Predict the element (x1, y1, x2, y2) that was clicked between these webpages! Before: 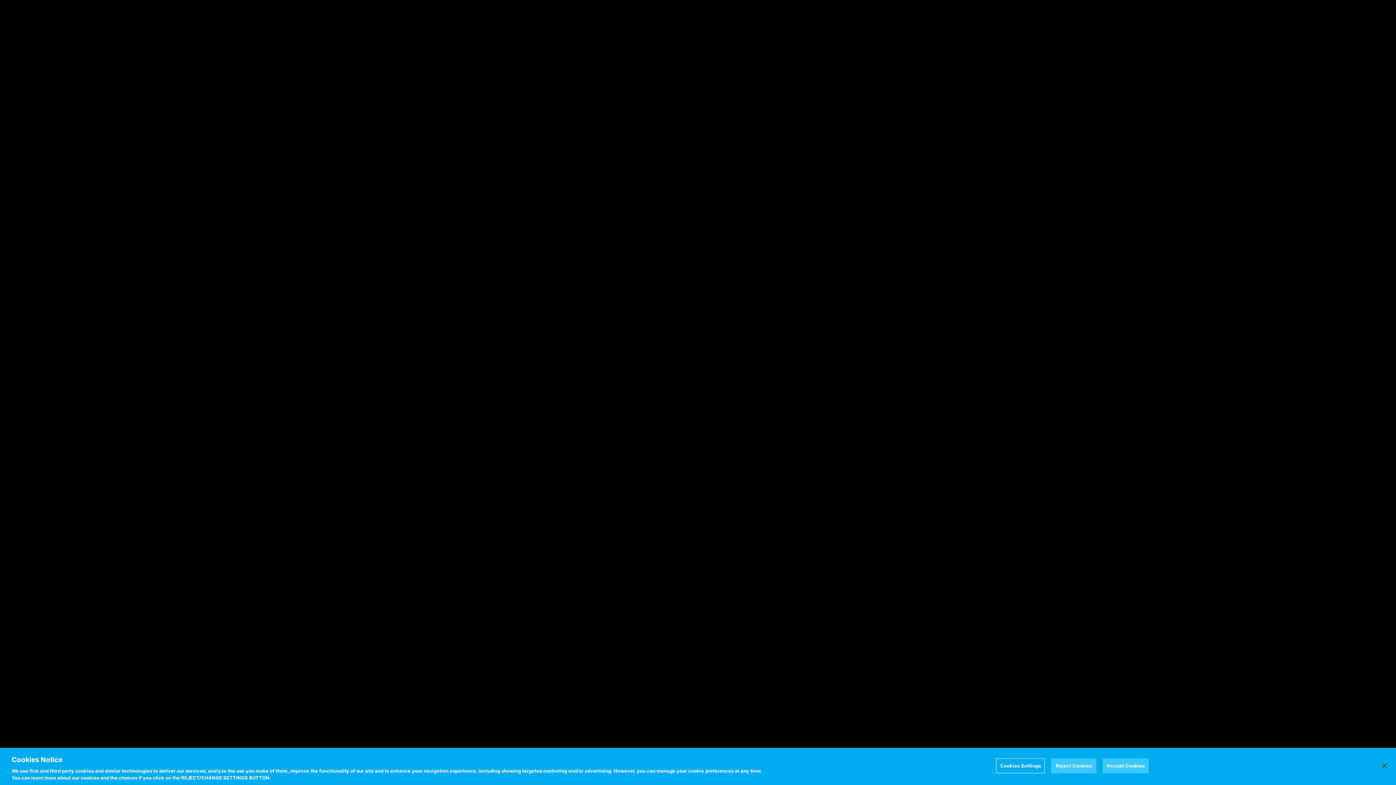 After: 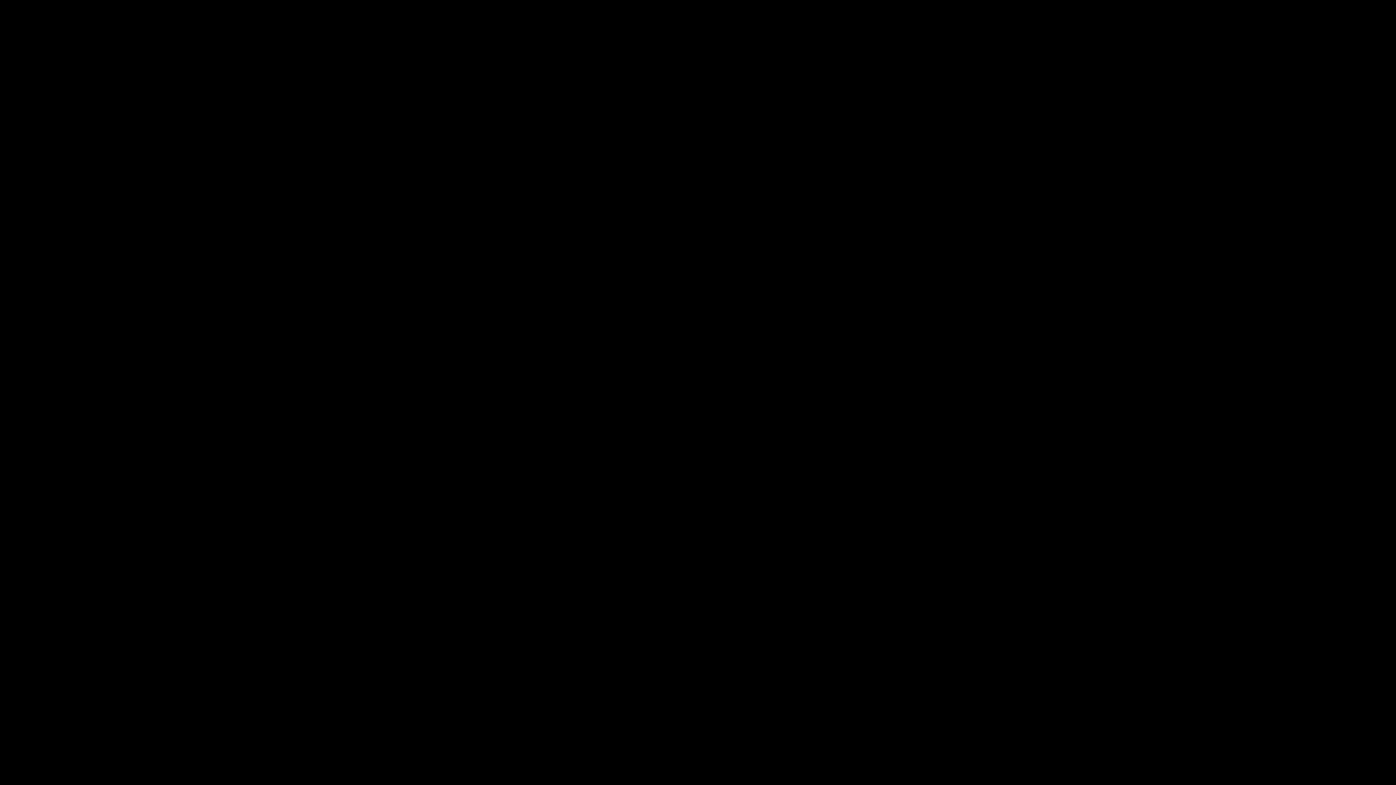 Action: label: Reject Cookies bbox: (1051, 758, 1096, 773)